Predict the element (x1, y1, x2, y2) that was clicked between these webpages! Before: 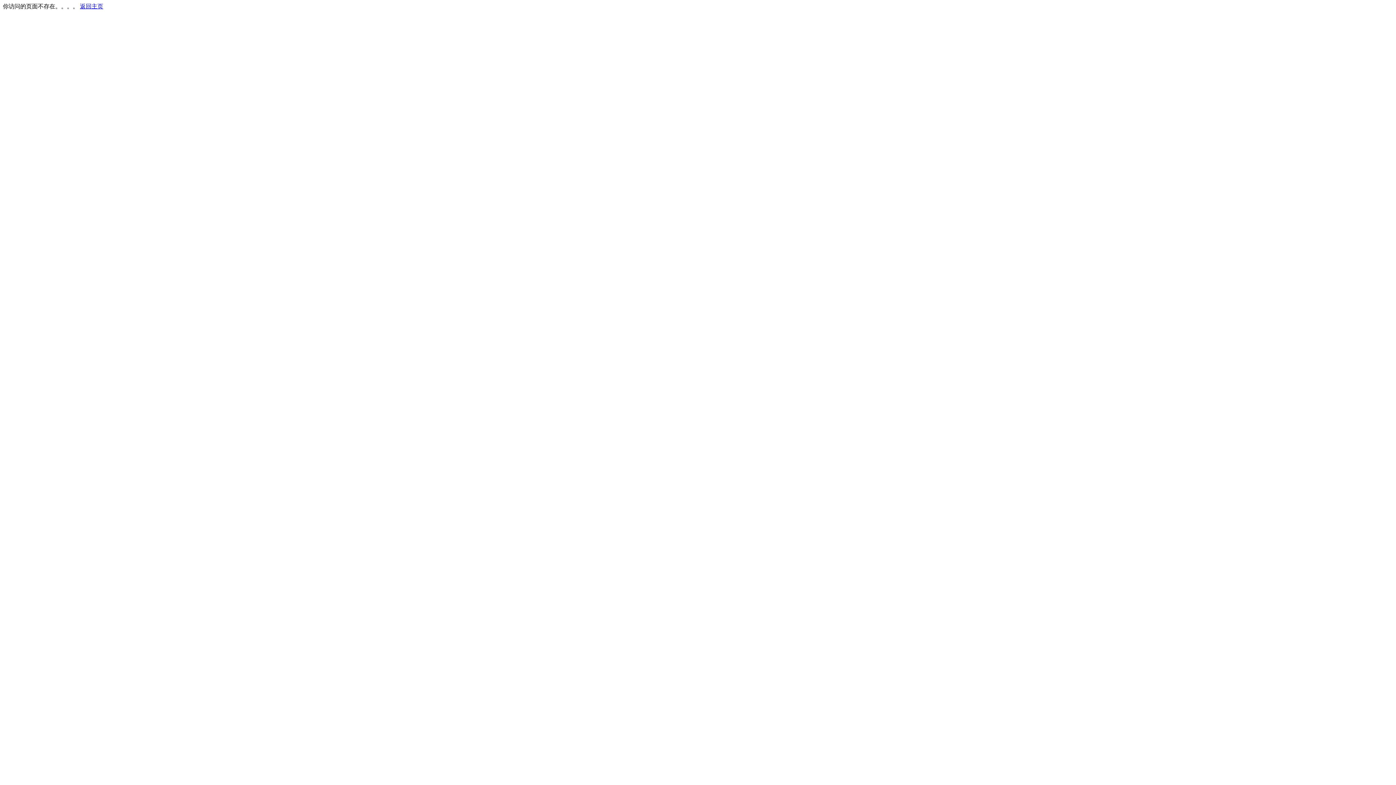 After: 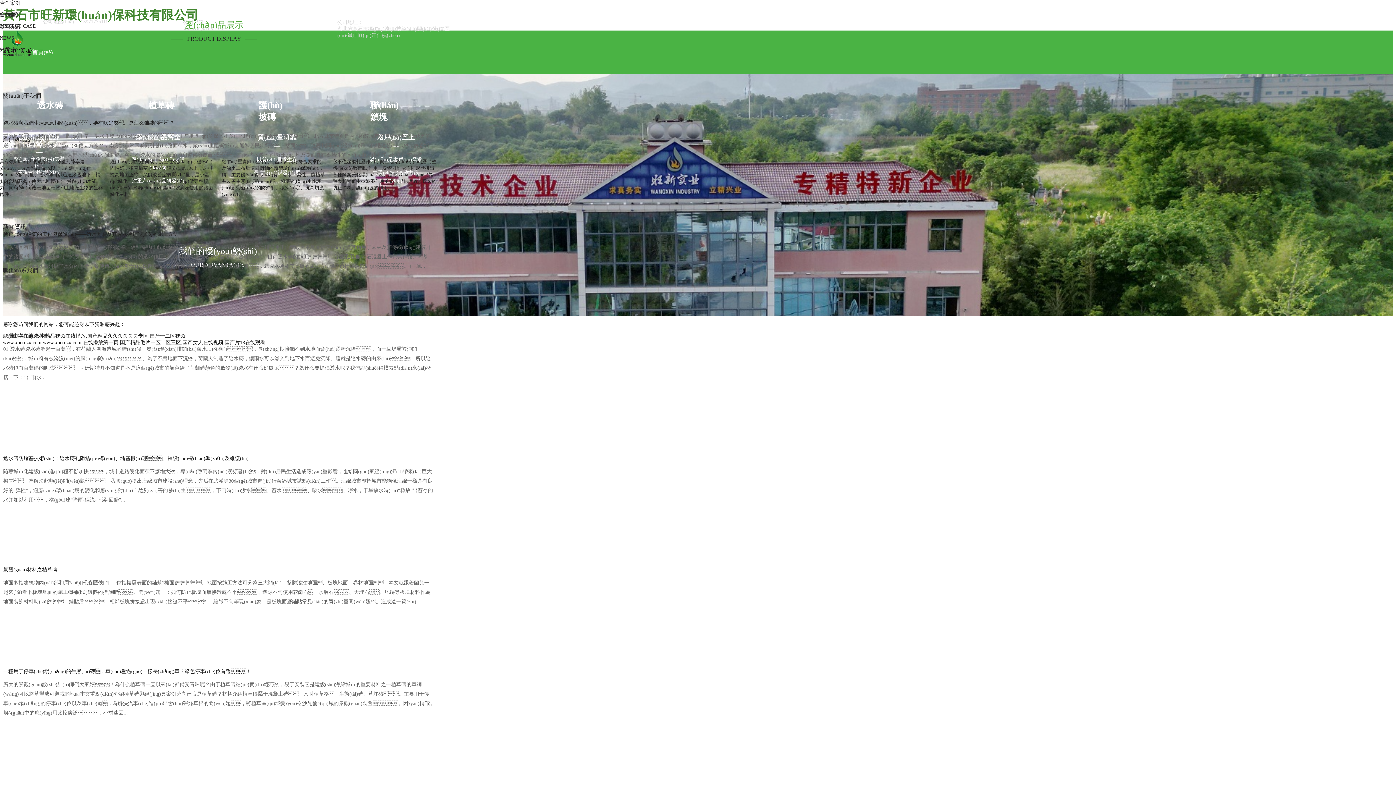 Action: label: 返回主页 bbox: (80, 3, 103, 9)